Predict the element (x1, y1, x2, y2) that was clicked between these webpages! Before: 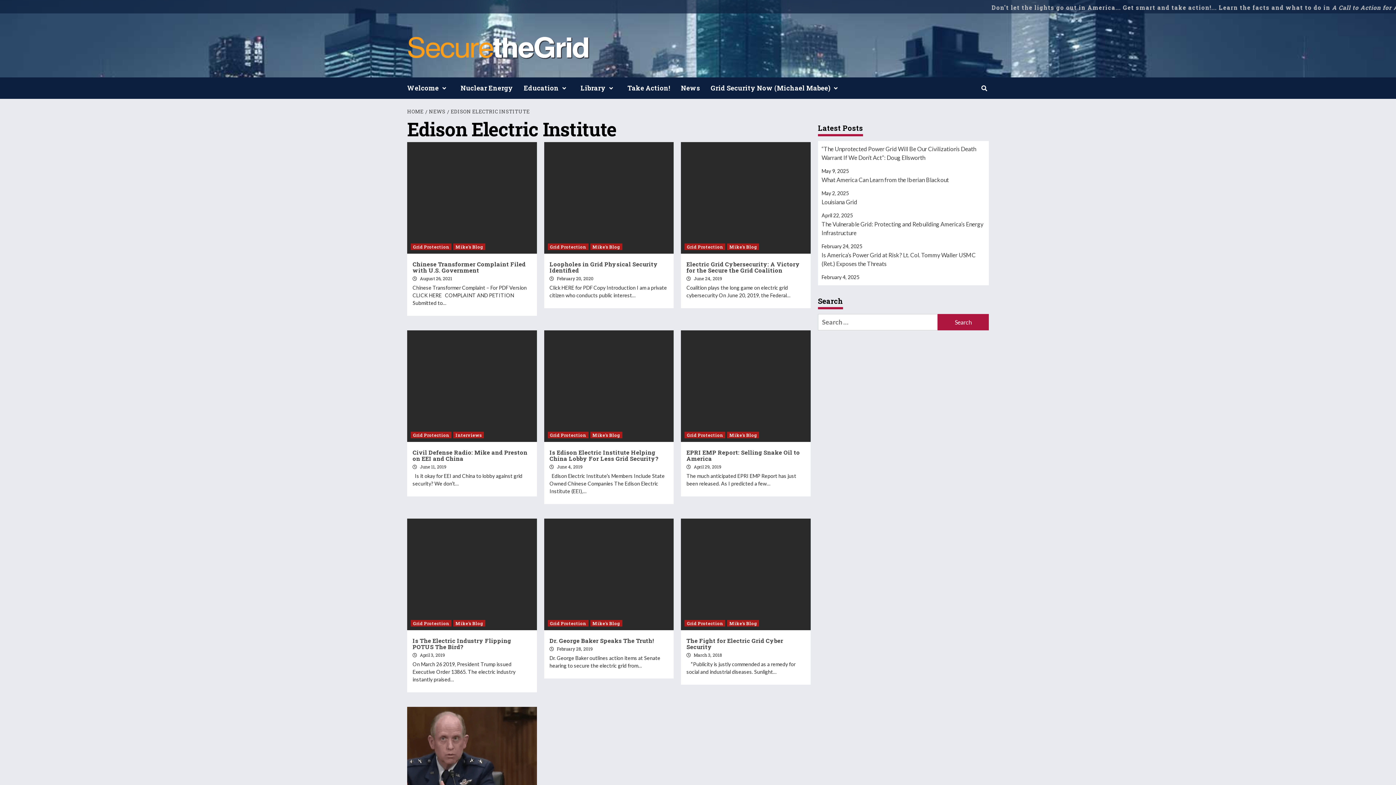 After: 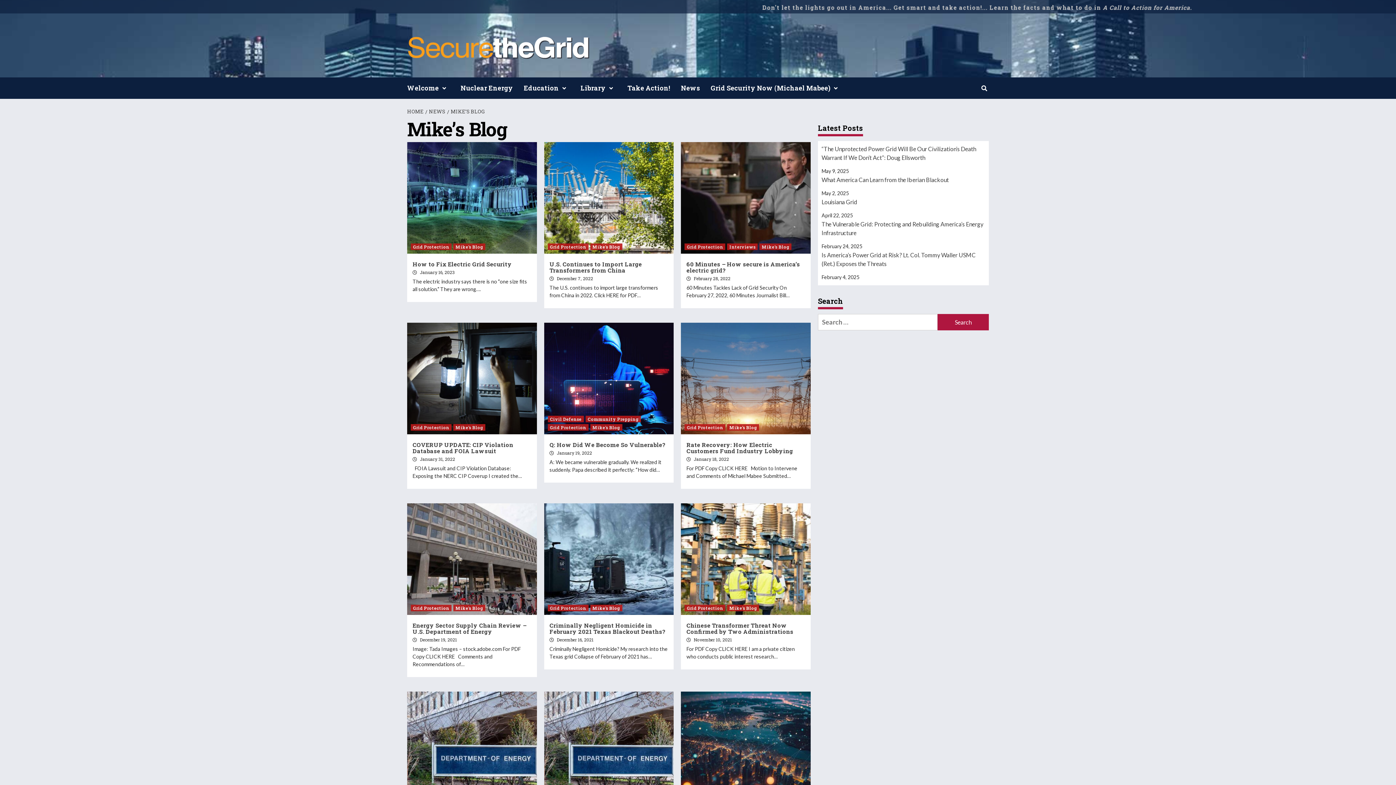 Action: bbox: (453, 620, 485, 627) label: Mike's Blog